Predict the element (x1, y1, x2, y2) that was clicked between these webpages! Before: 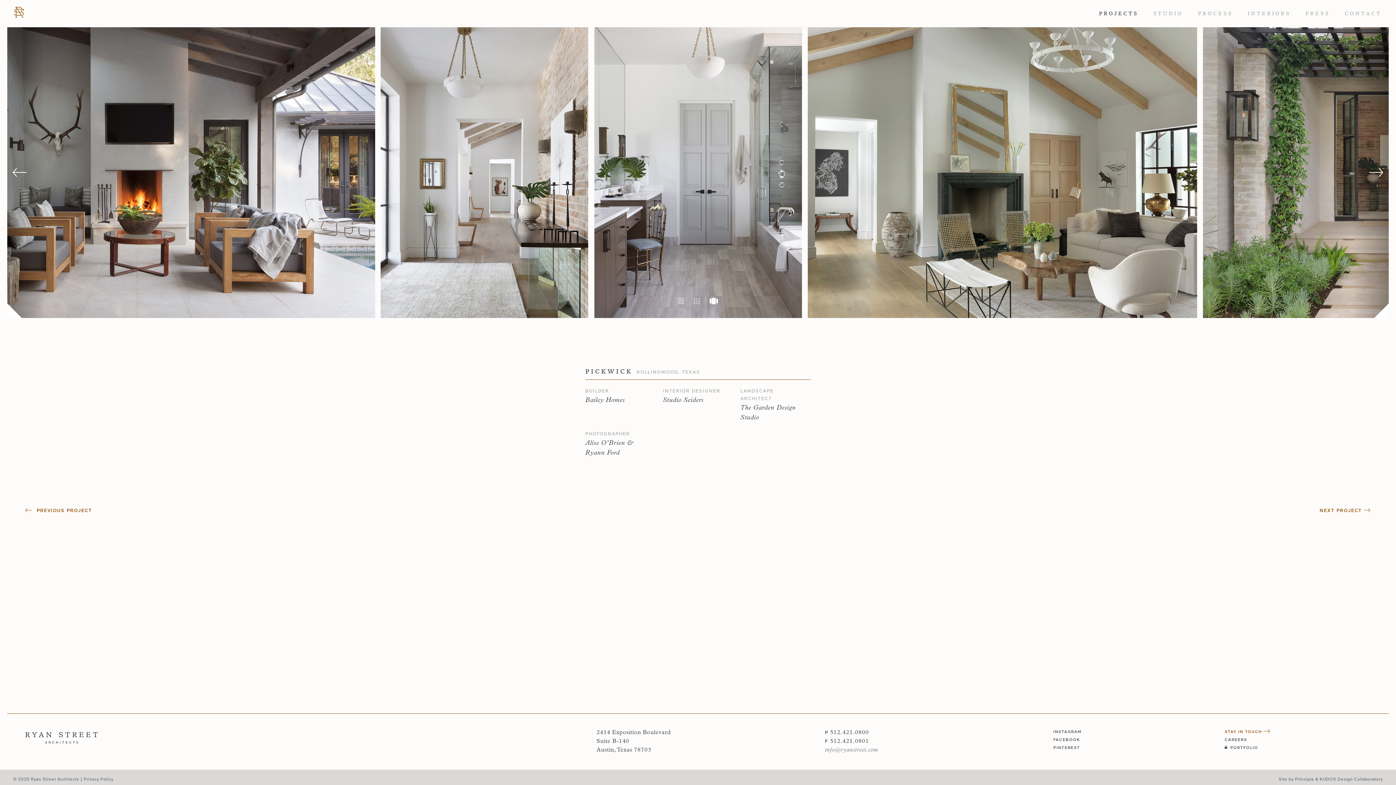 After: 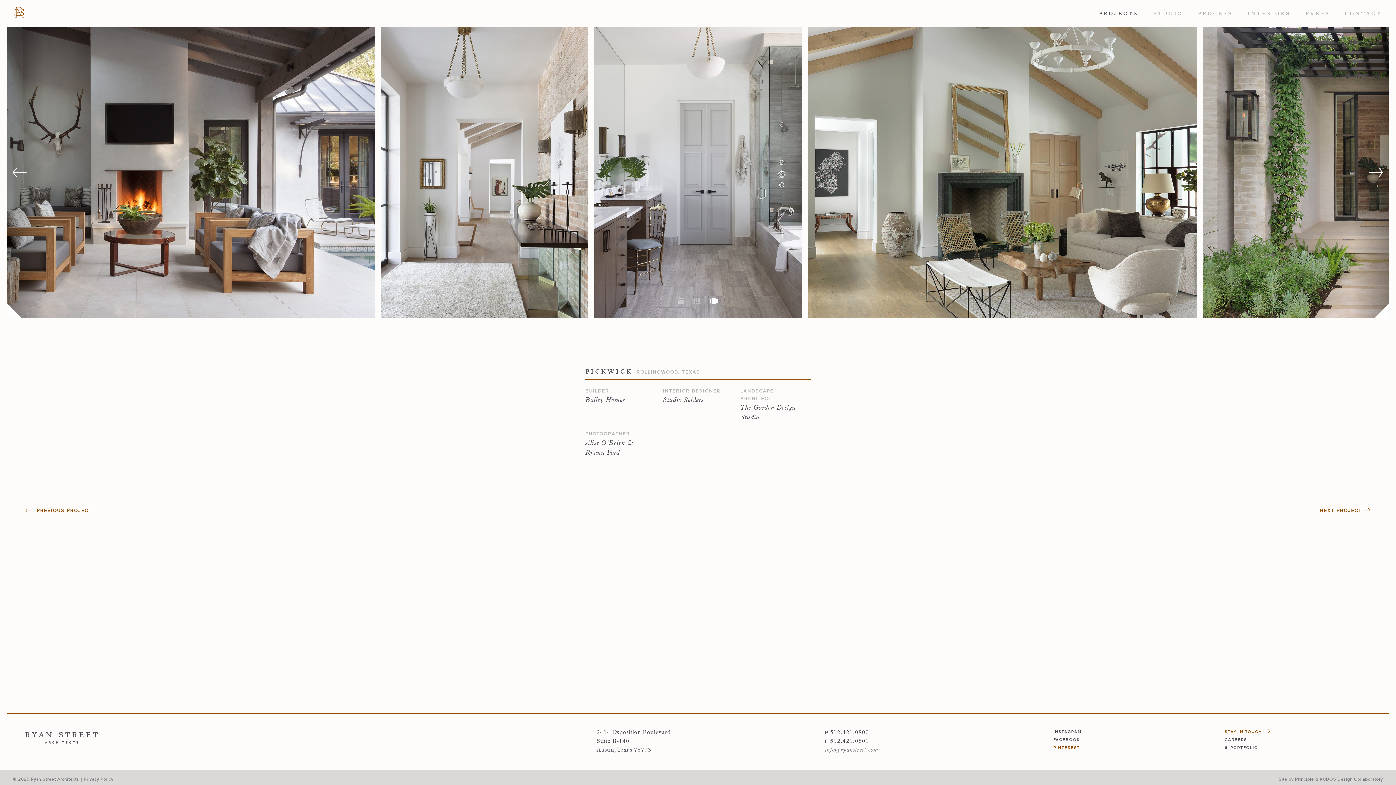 Action: label: PINTEREST bbox: (1053, 744, 1217, 750)